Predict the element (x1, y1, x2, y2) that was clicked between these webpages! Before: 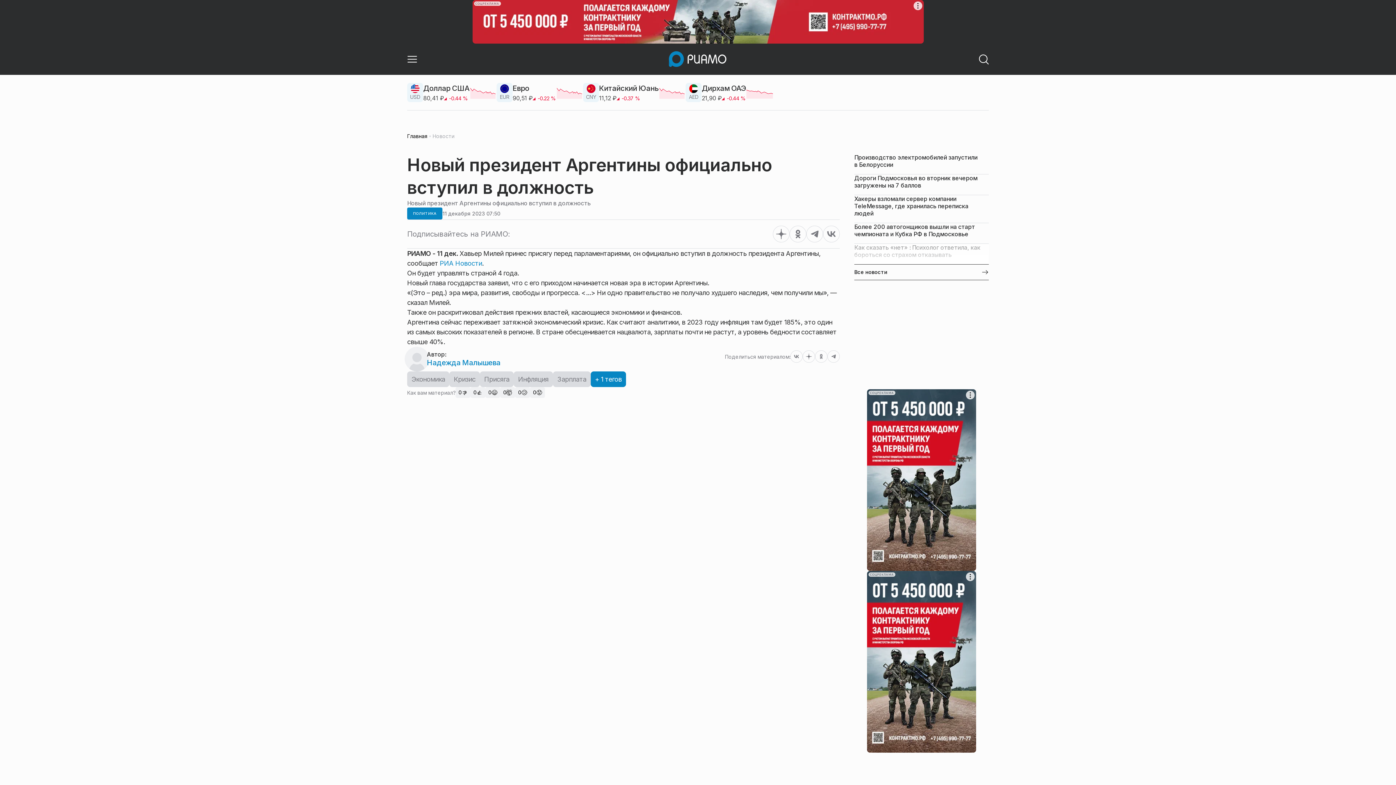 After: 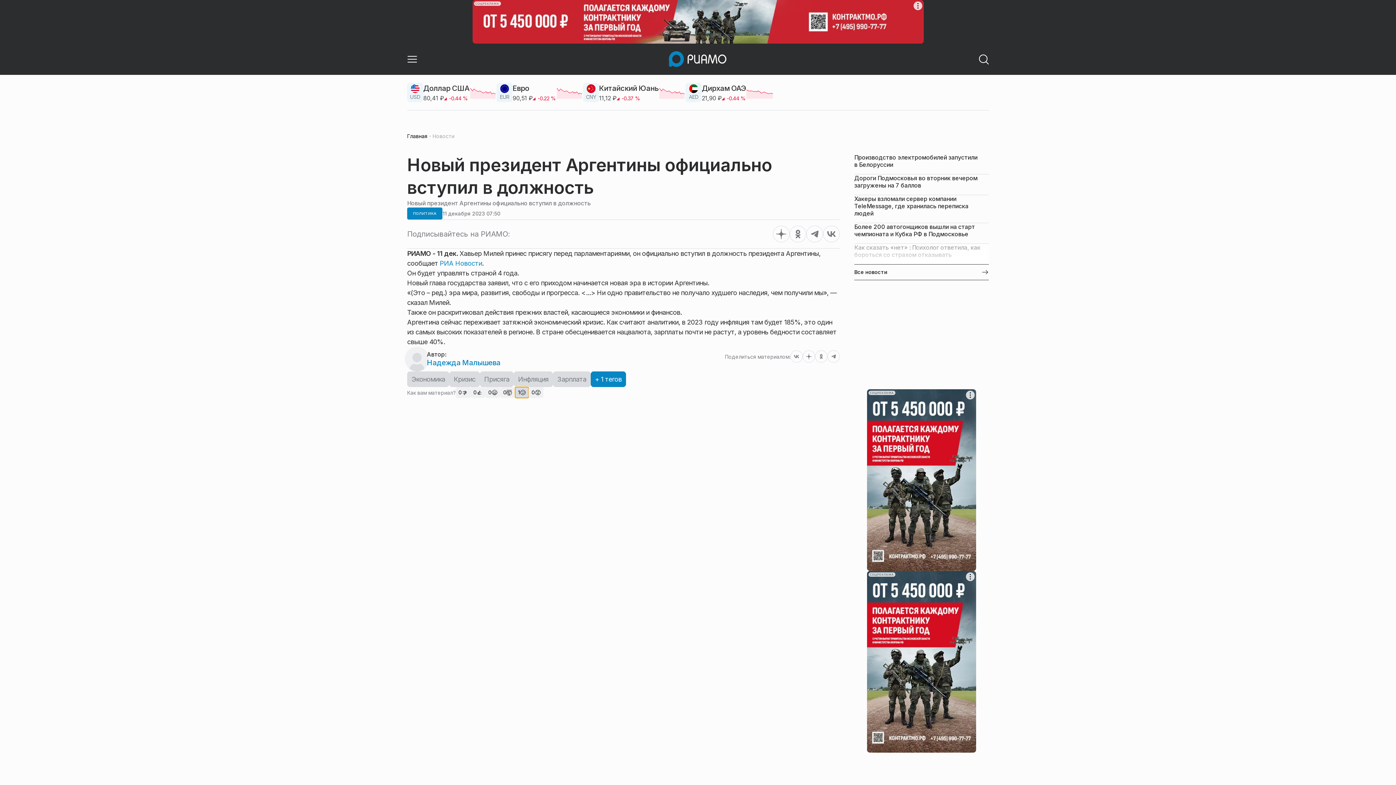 Action: label: 0

😢 bbox: (515, 387, 530, 398)